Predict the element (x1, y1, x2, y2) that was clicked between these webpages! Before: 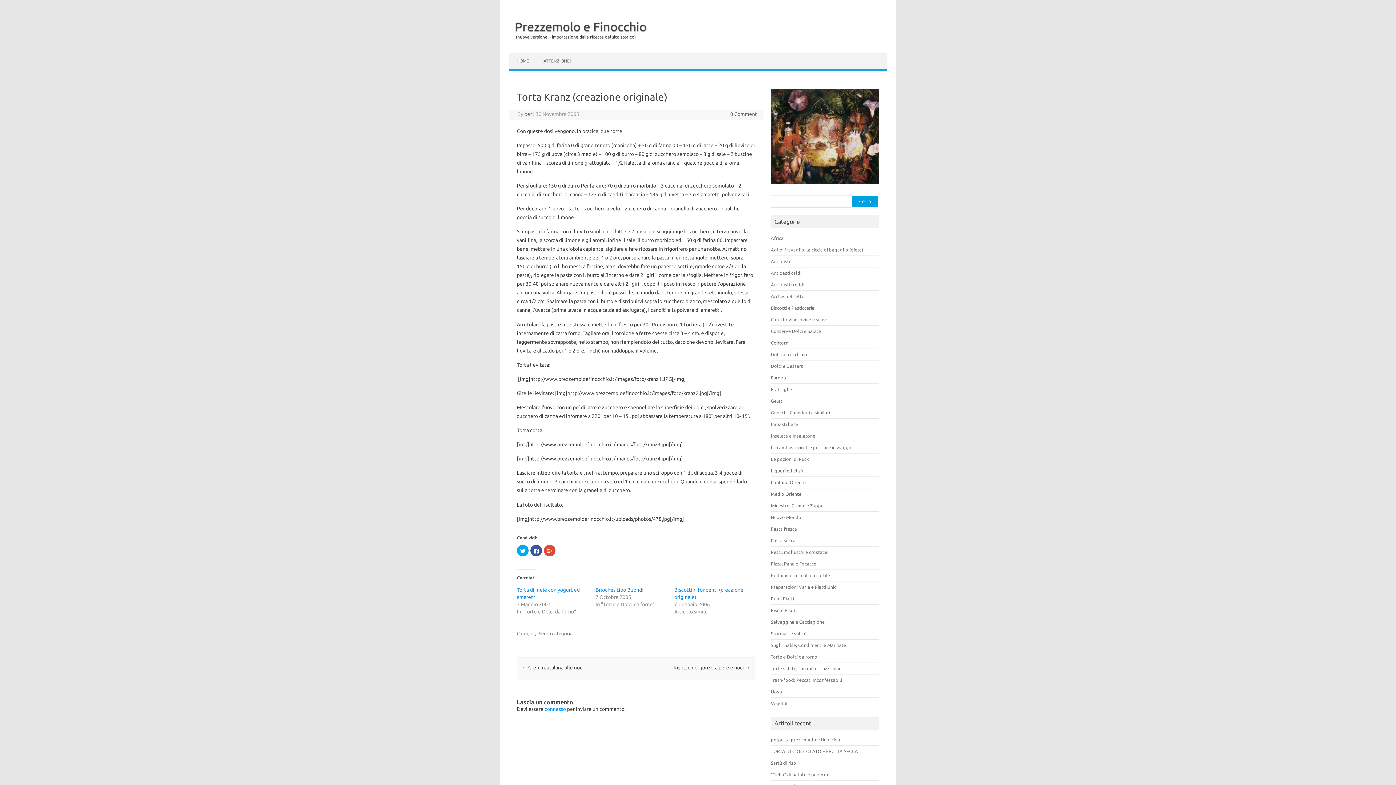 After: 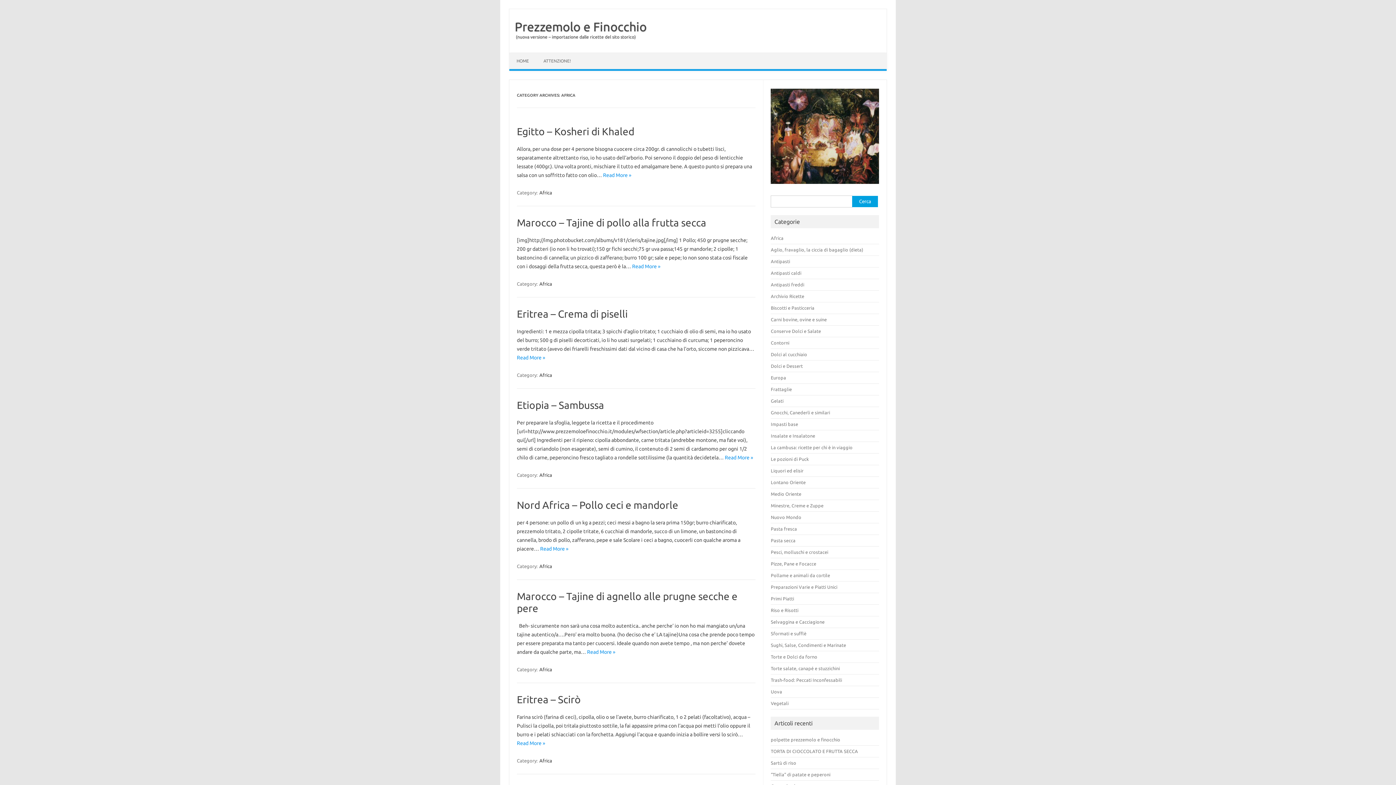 Action: bbox: (771, 235, 783, 240) label: Africa